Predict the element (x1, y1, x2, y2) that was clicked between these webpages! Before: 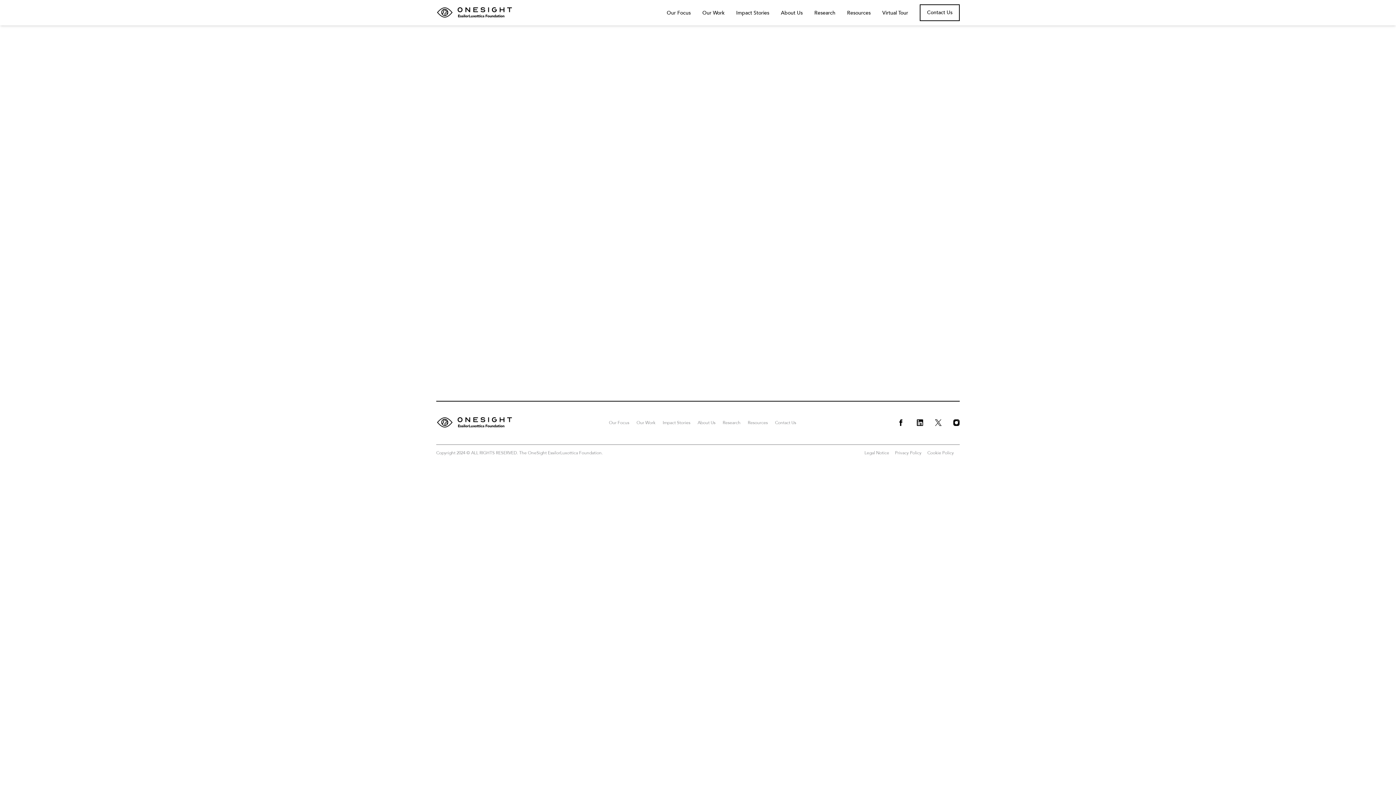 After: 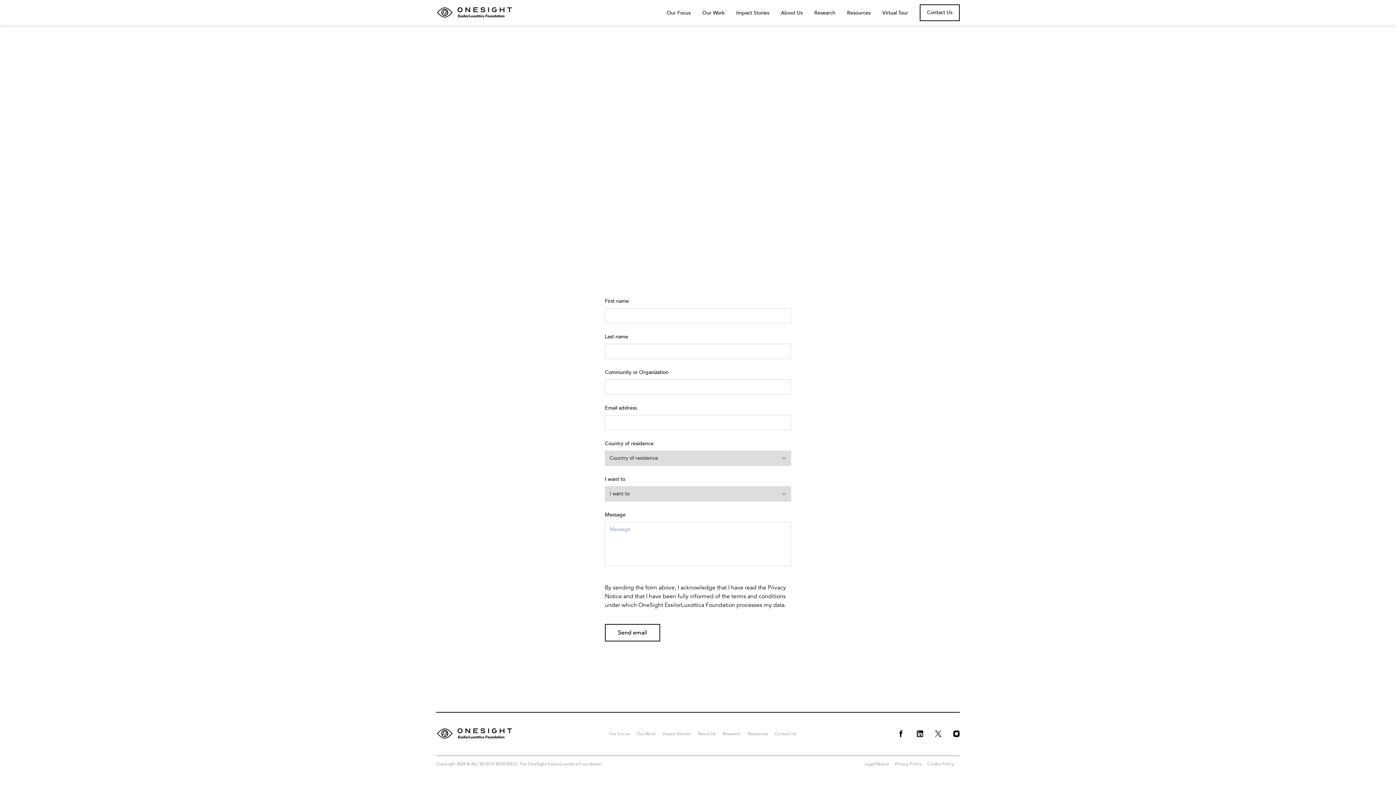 Action: label: Contact Us bbox: (920, 4, 960, 21)